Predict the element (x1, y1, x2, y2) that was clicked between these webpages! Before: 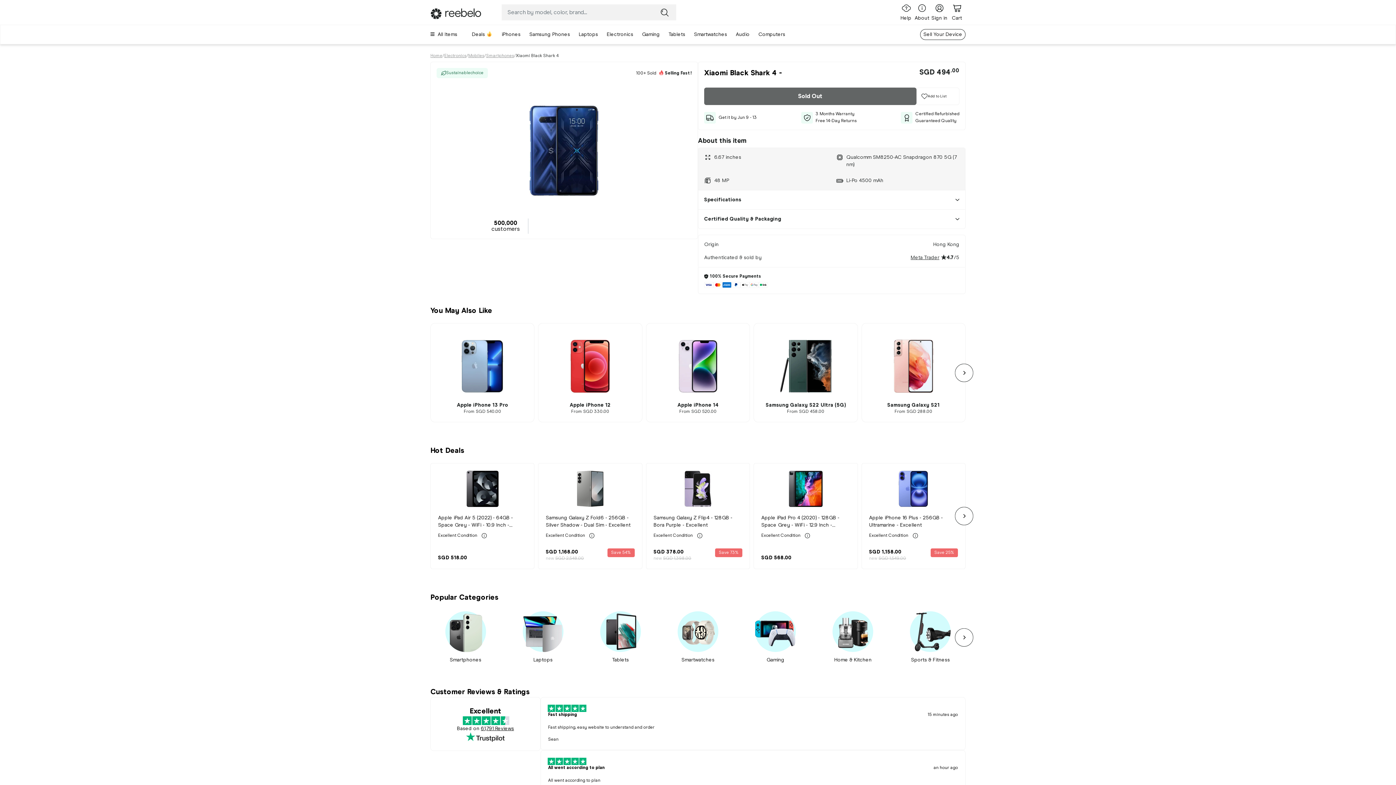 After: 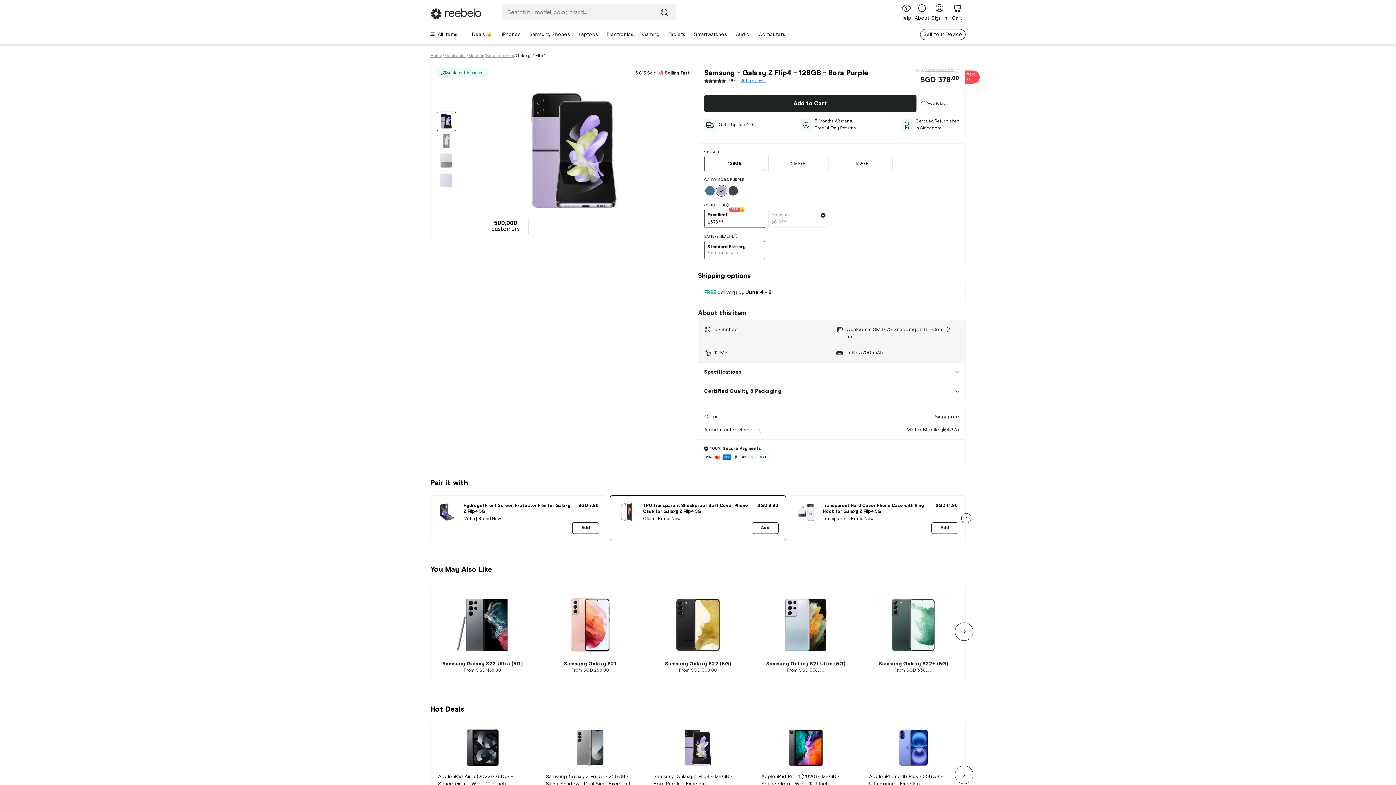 Action: label: Samsung Galaxy Z Flip4 - 128GB - Bora Purple - Excellent
Excellent Condition
SGD 378.00
new SGD 1,398.00
Save 73% bbox: (646, 463, 750, 569)